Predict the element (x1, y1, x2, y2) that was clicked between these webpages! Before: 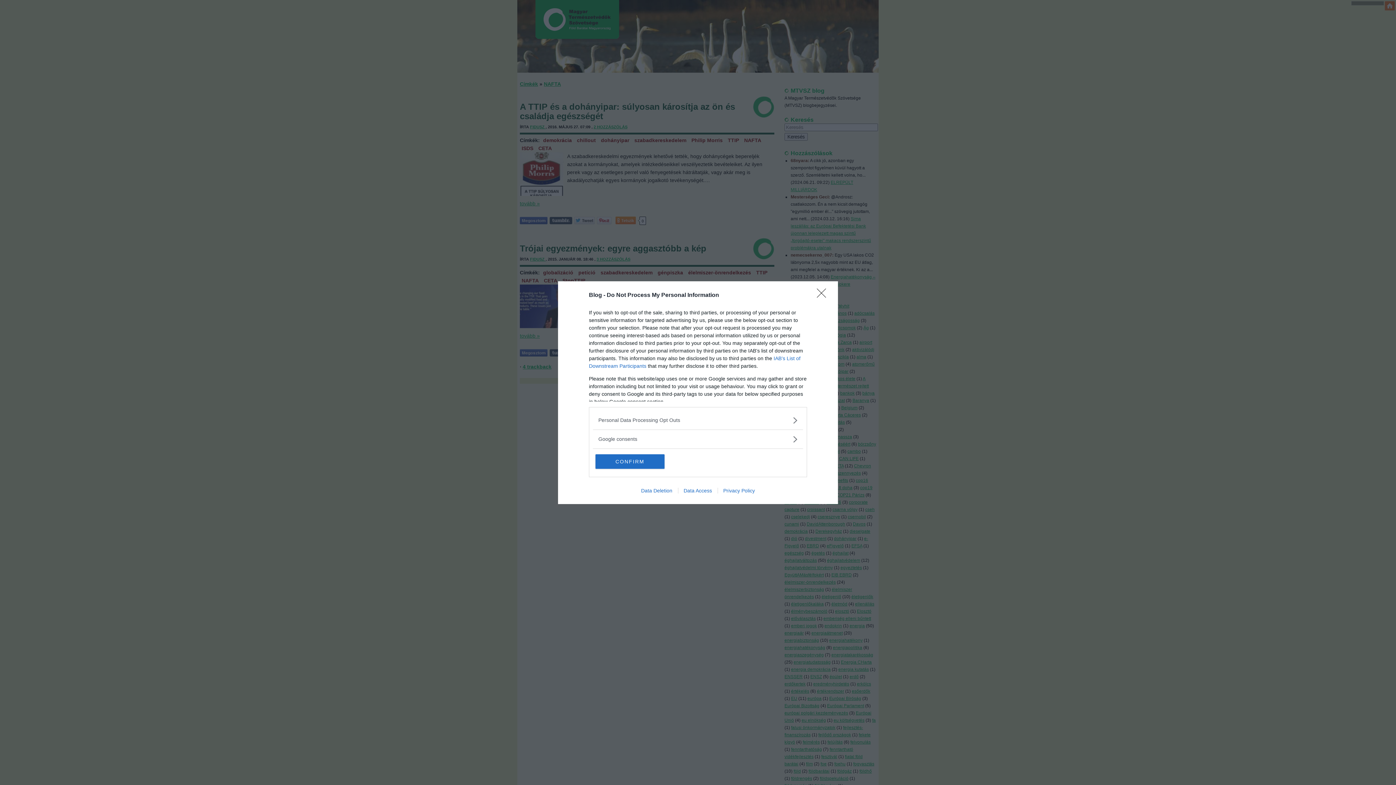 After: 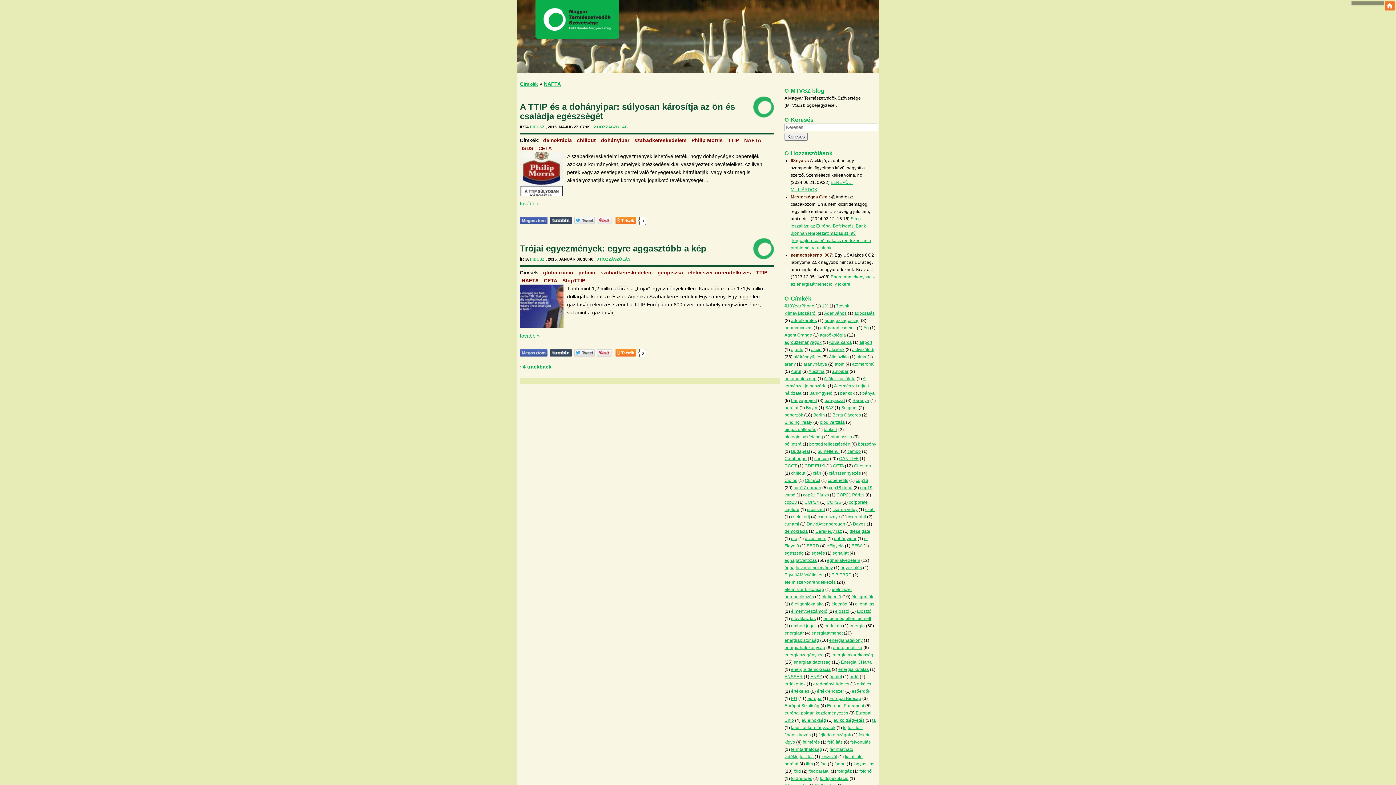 Action: bbox: (595, 454, 664, 468) label: CONFIRM